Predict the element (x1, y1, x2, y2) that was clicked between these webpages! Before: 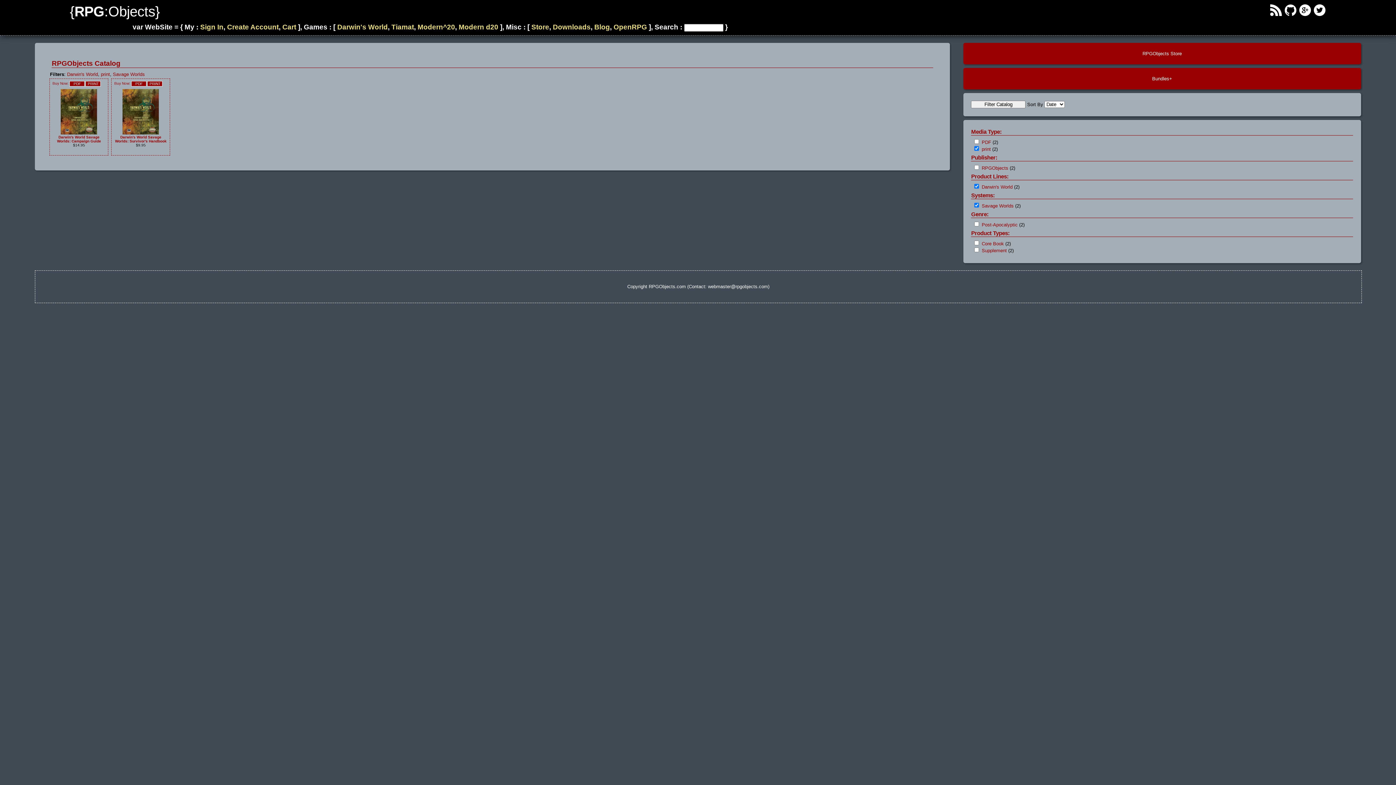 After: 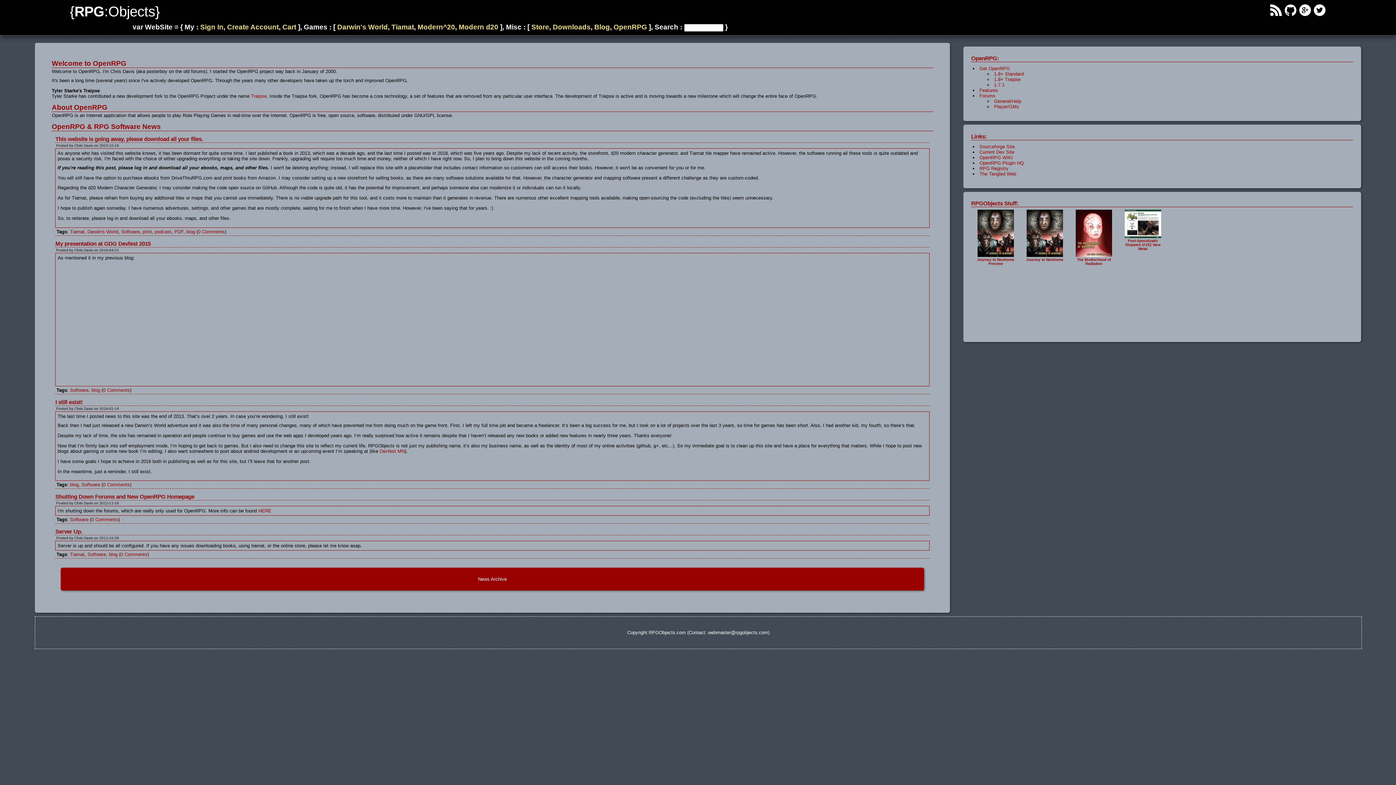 Action: bbox: (613, 23, 647, 30) label: OpenRPG